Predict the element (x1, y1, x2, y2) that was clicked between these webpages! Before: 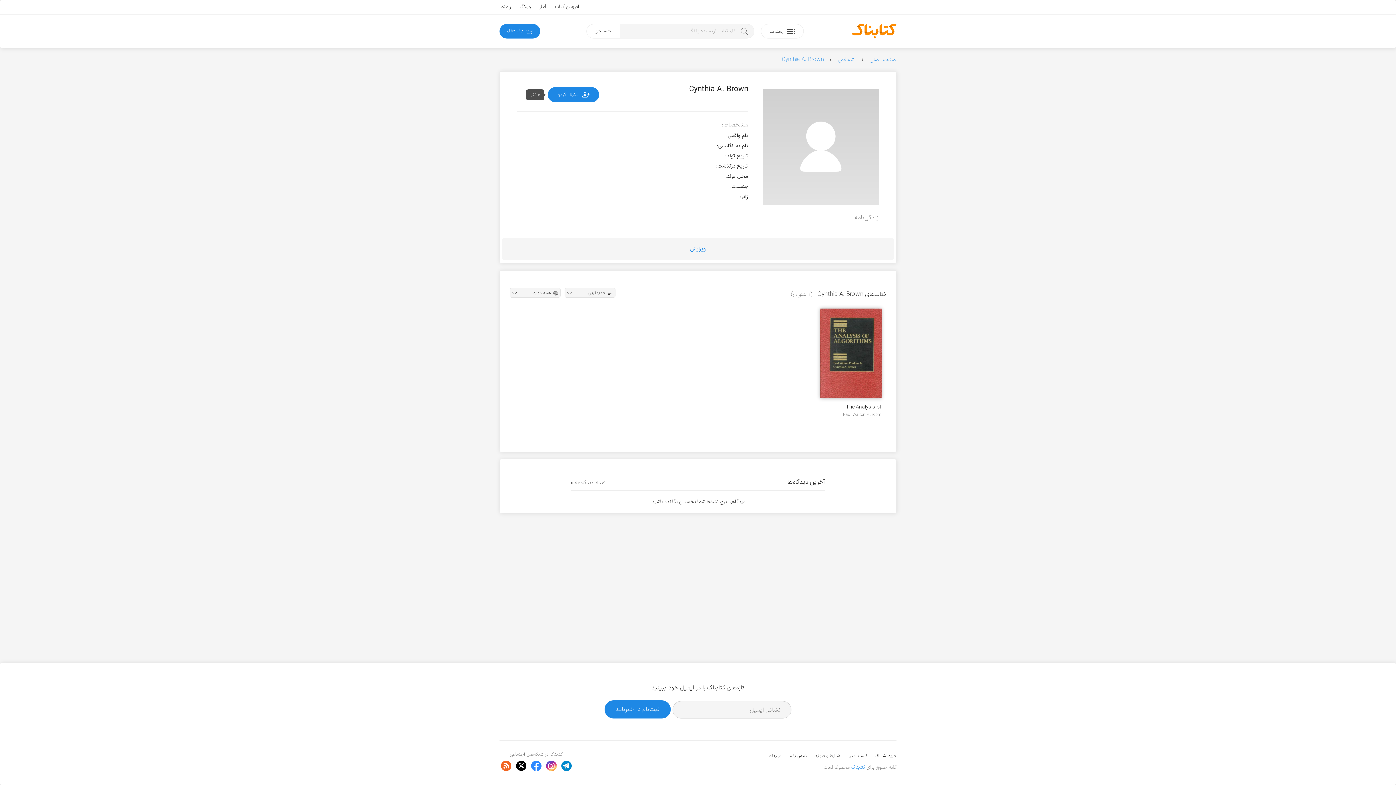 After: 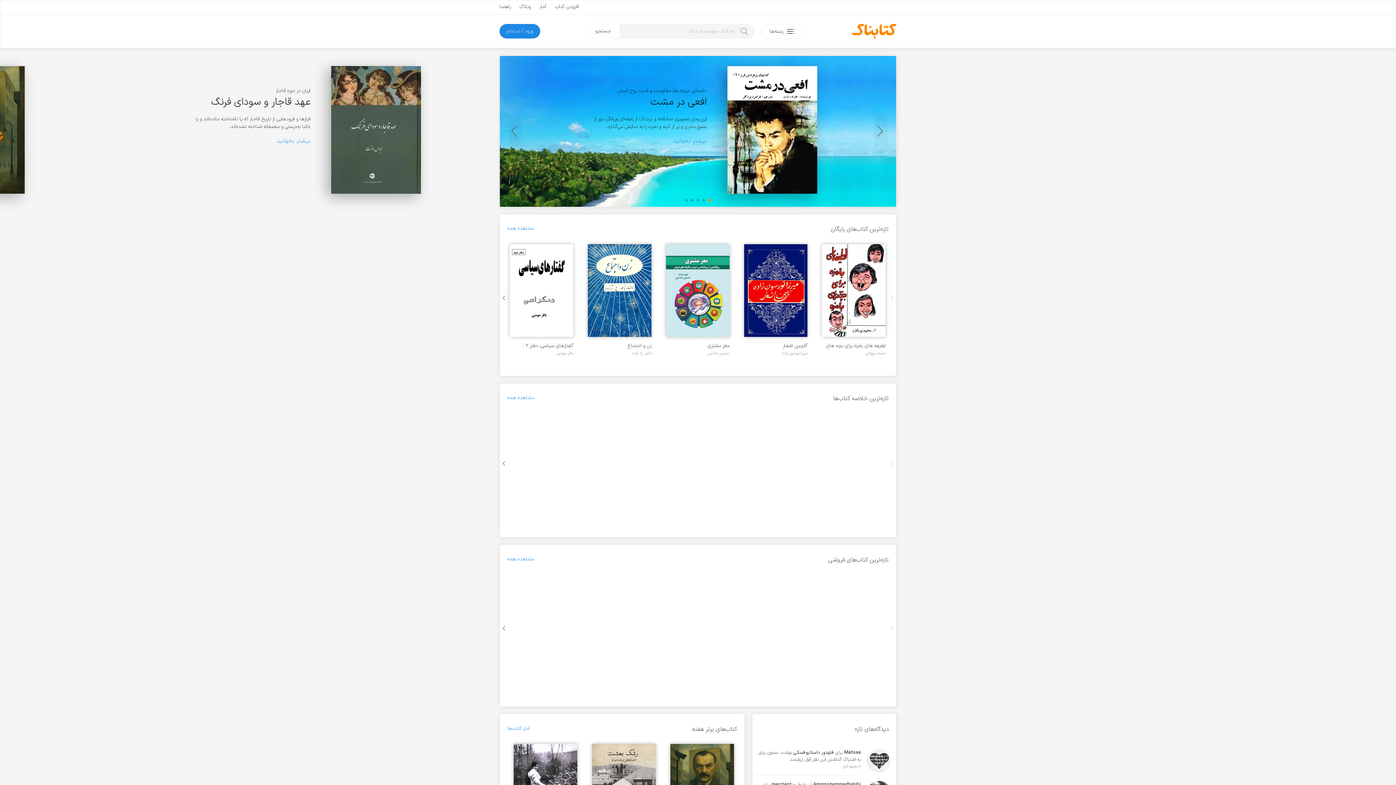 Action: label: صفحه اصلی  bbox: (868, 55, 896, 64)